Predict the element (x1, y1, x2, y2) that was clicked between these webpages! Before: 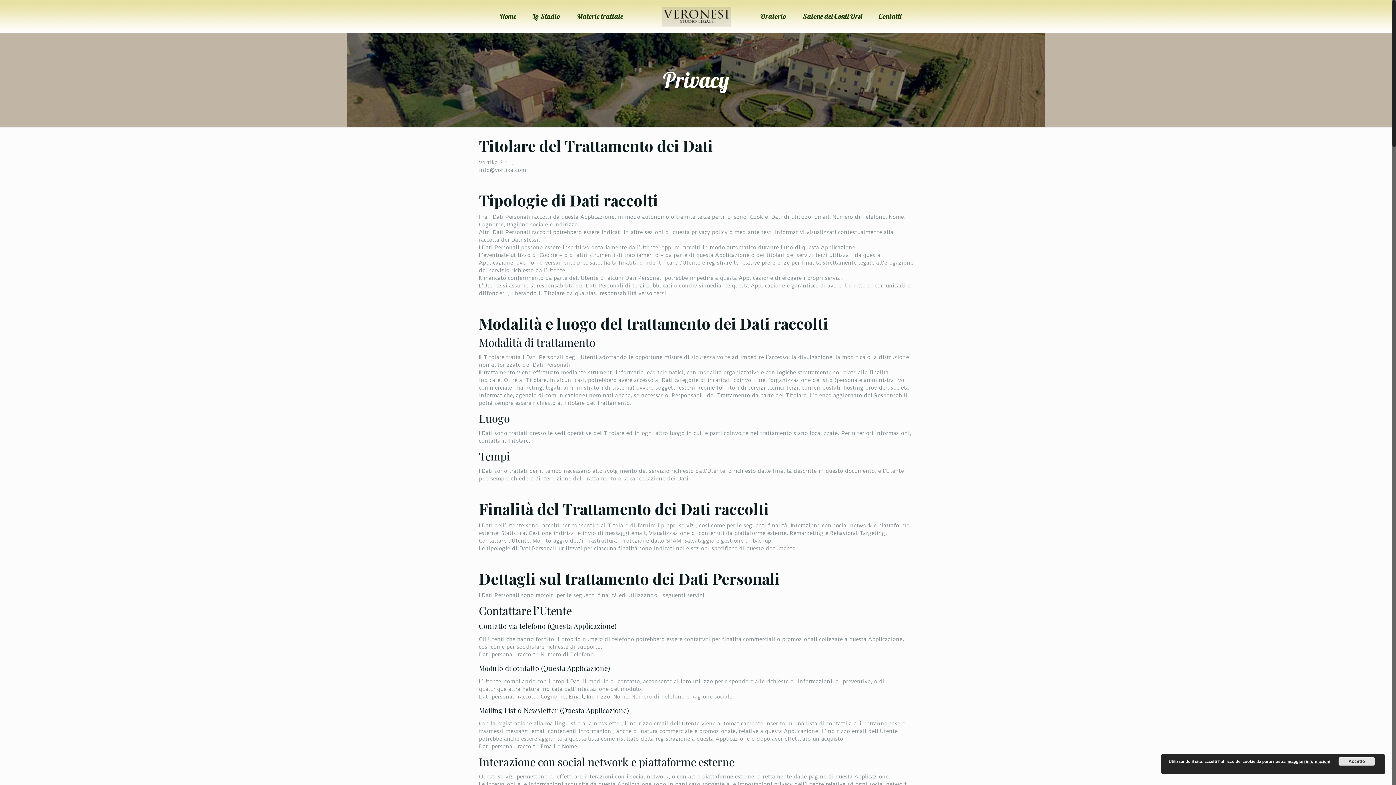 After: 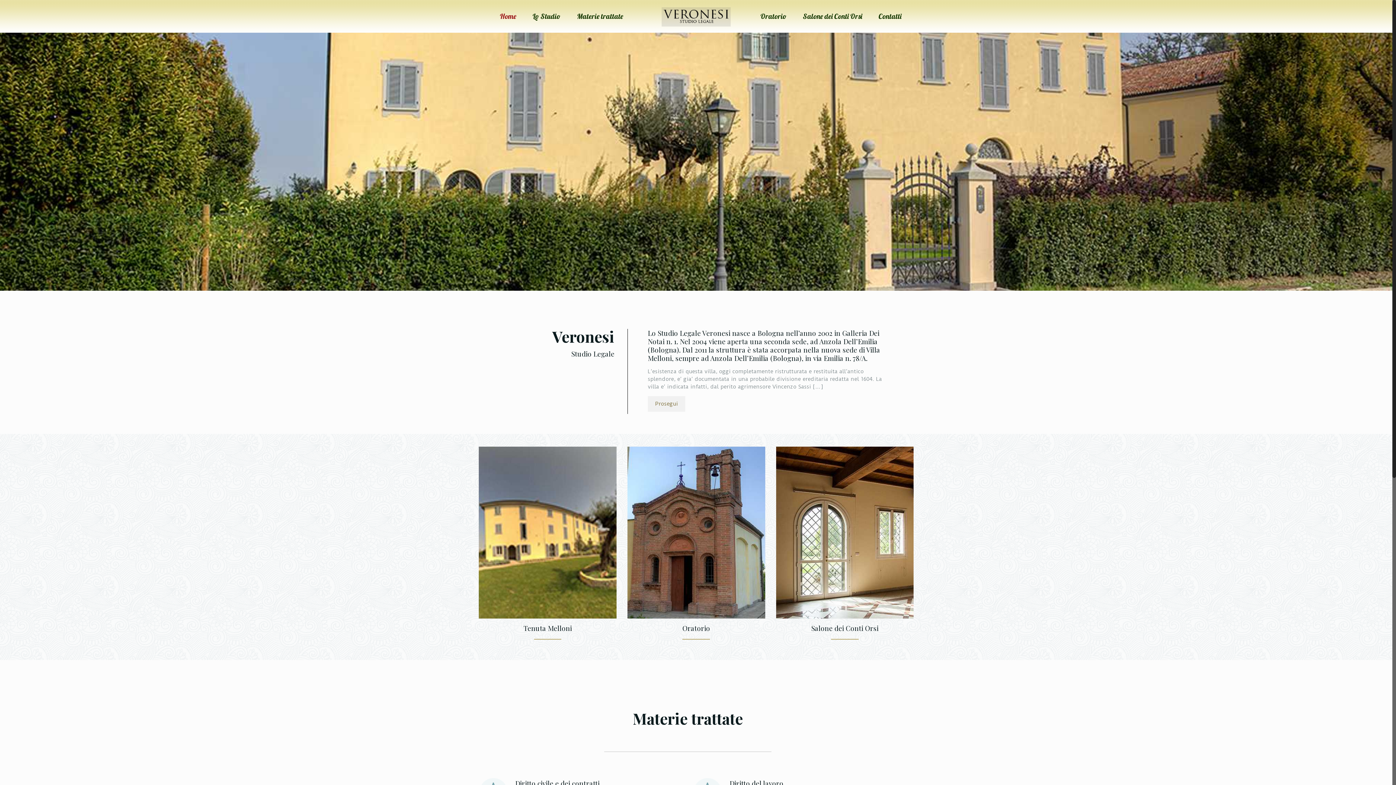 Action: bbox: (492, 0, 523, 32) label: Home